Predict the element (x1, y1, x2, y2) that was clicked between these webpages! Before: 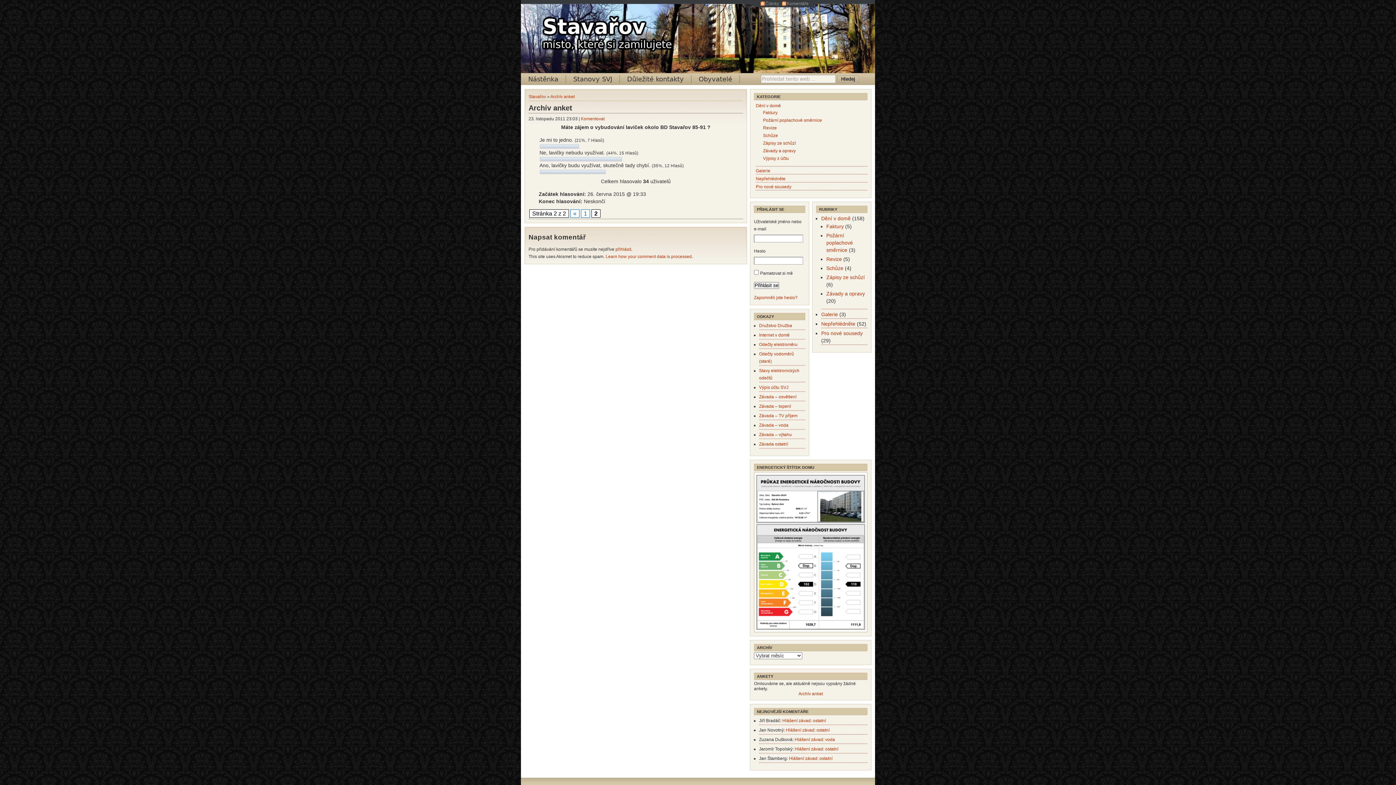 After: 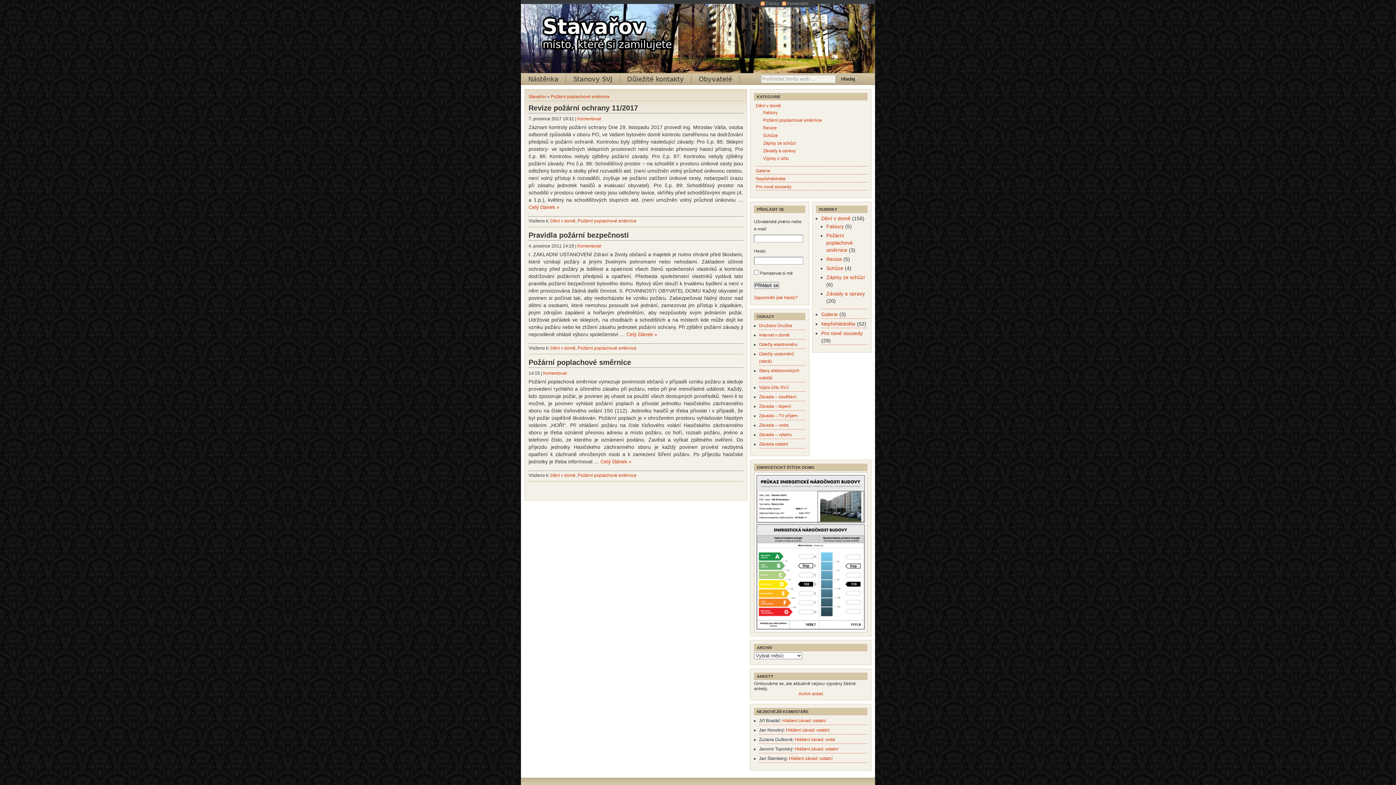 Action: label: Požární poplachové směrnice bbox: (763, 117, 822, 122)